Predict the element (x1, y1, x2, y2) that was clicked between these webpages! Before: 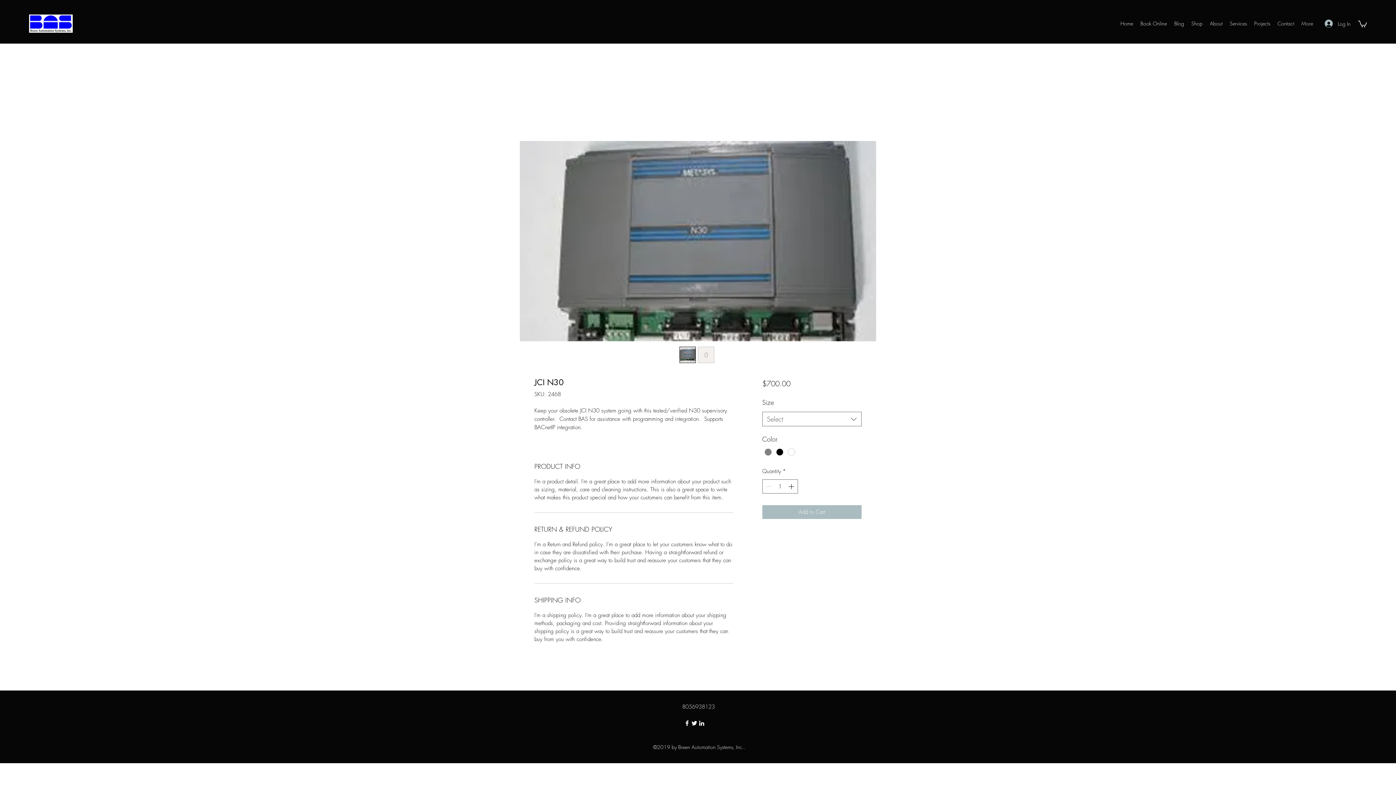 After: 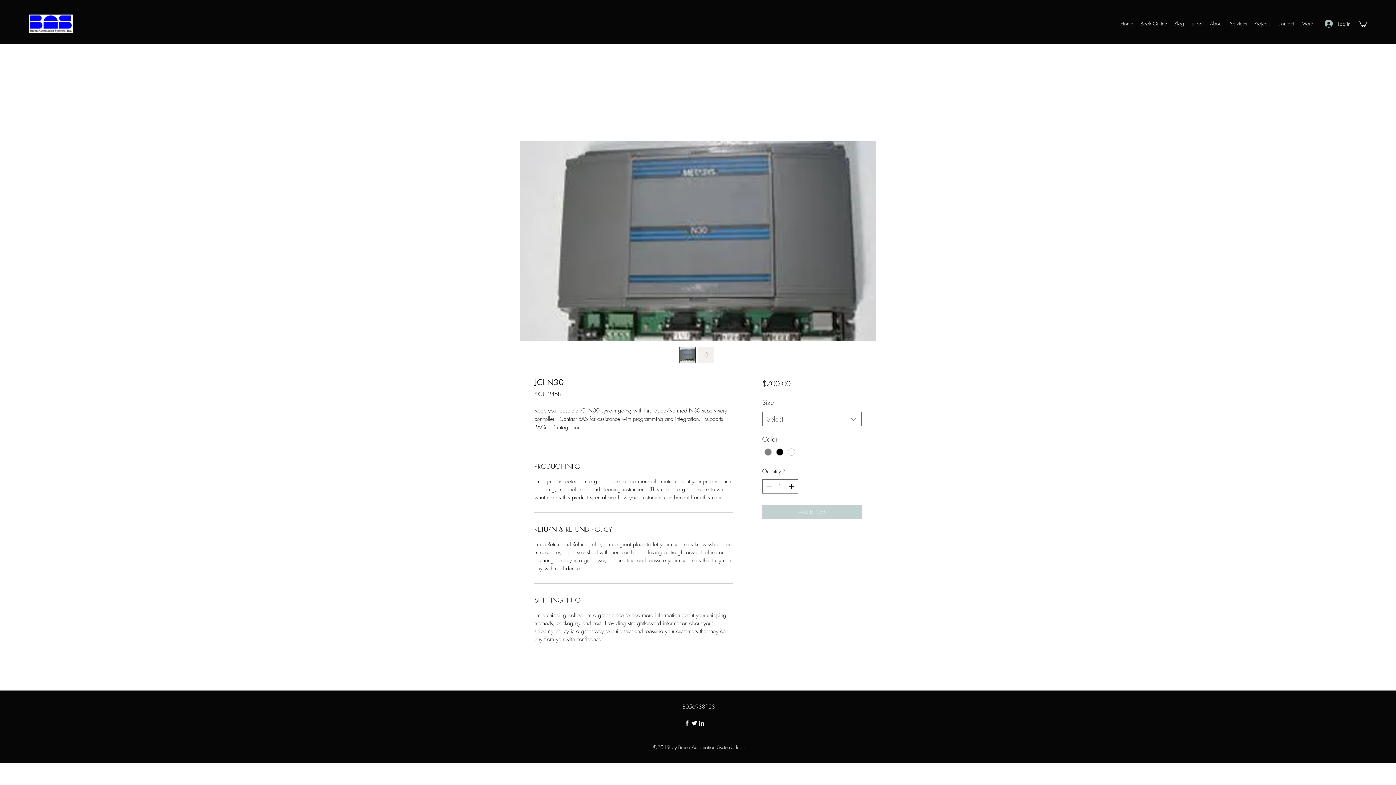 Action: bbox: (762, 505, 861, 519) label: Add to Cart